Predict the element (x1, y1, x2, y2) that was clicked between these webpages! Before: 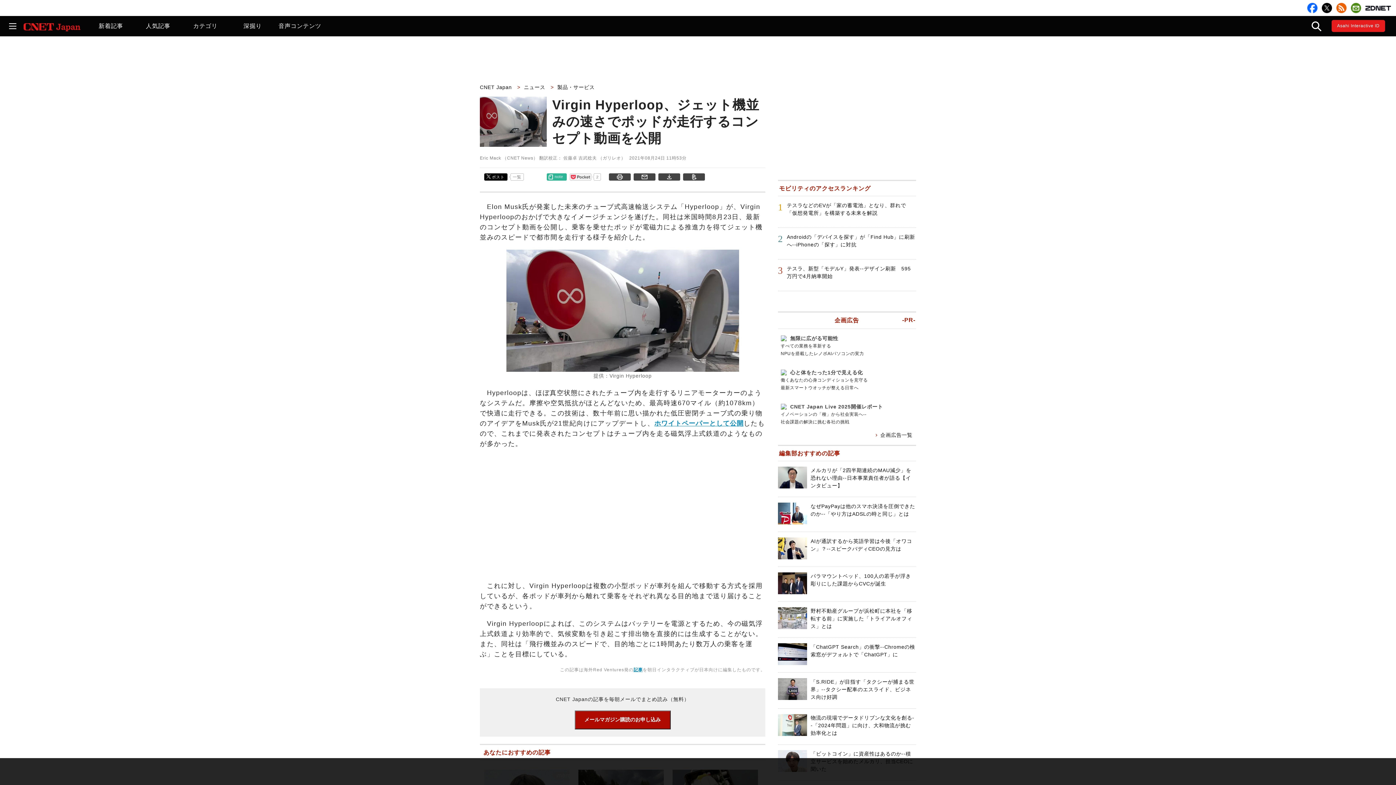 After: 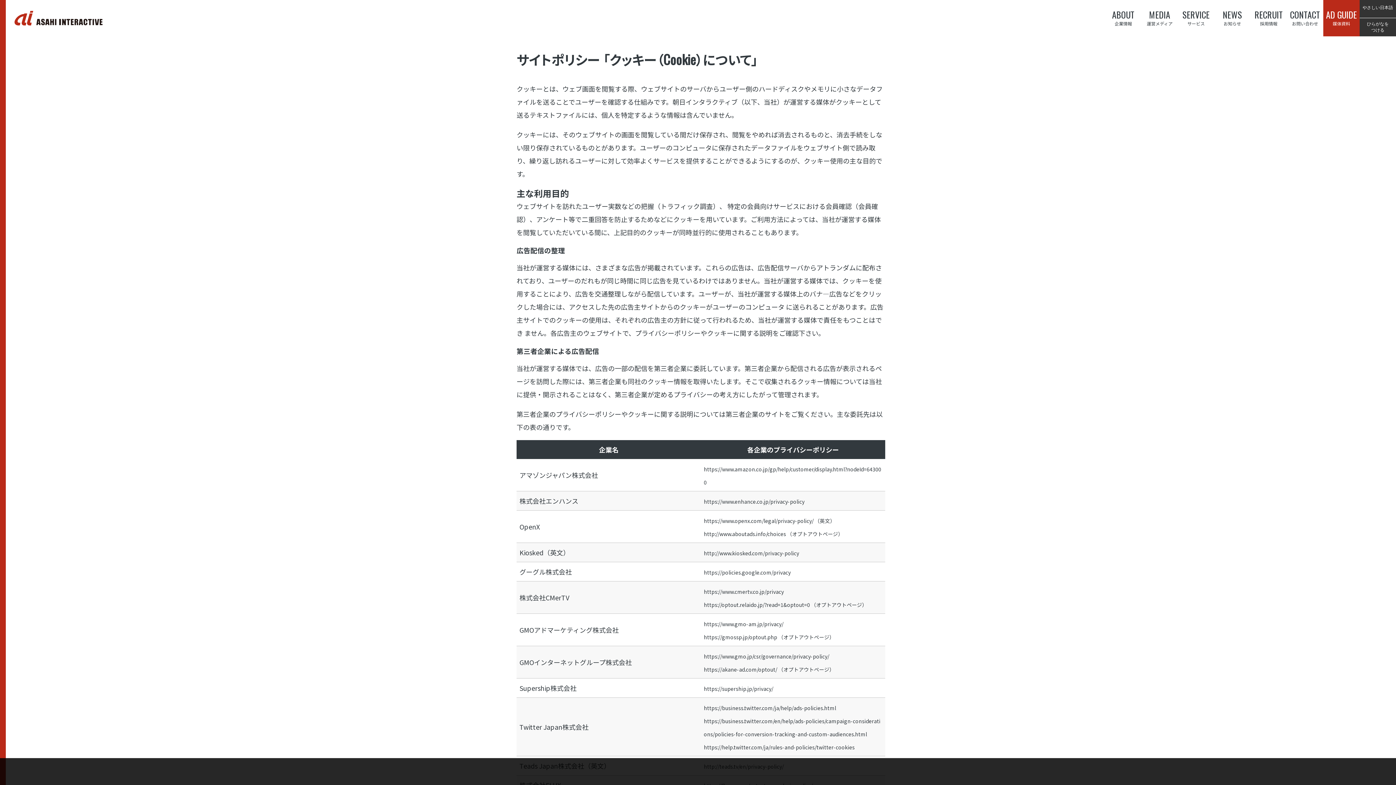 Action: bbox: (648, 776, 657, 781) label: 詳細